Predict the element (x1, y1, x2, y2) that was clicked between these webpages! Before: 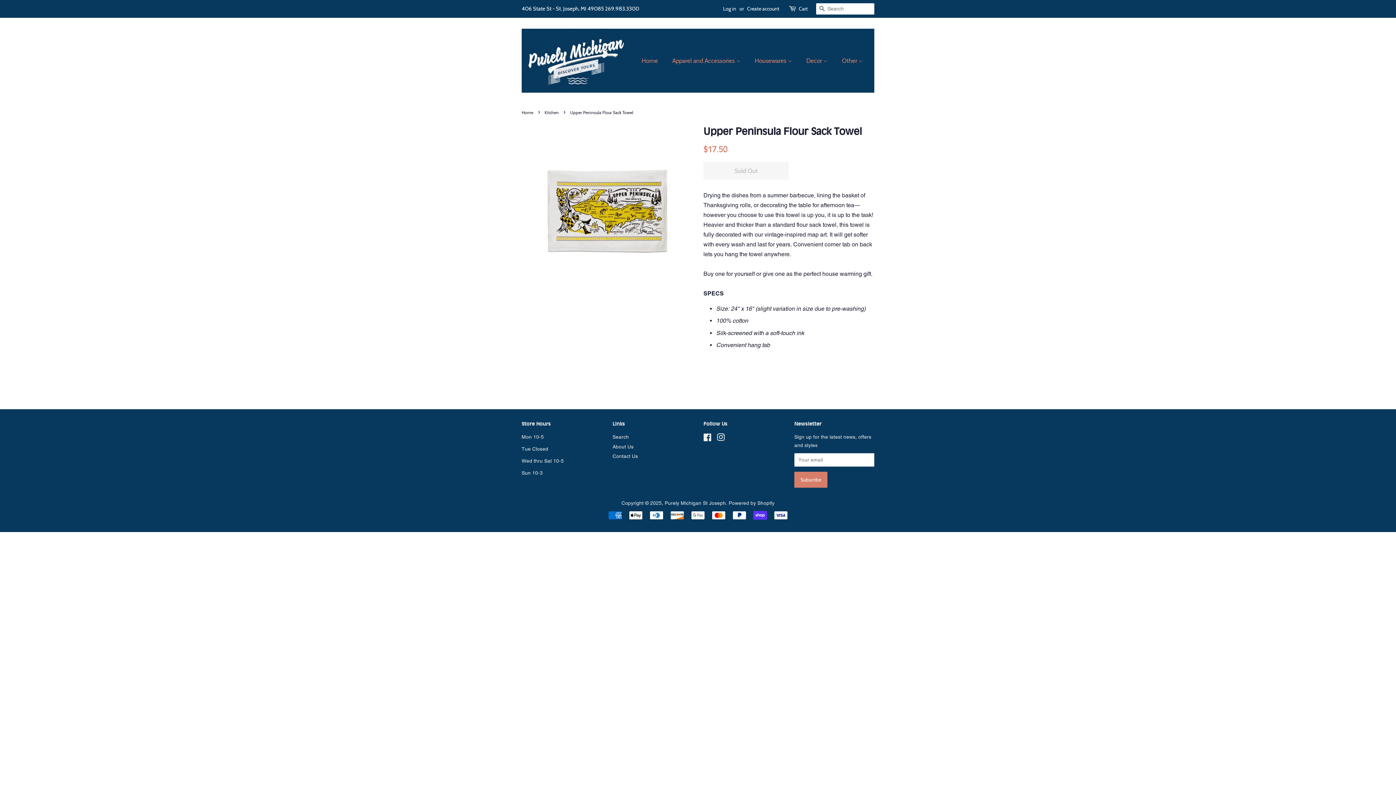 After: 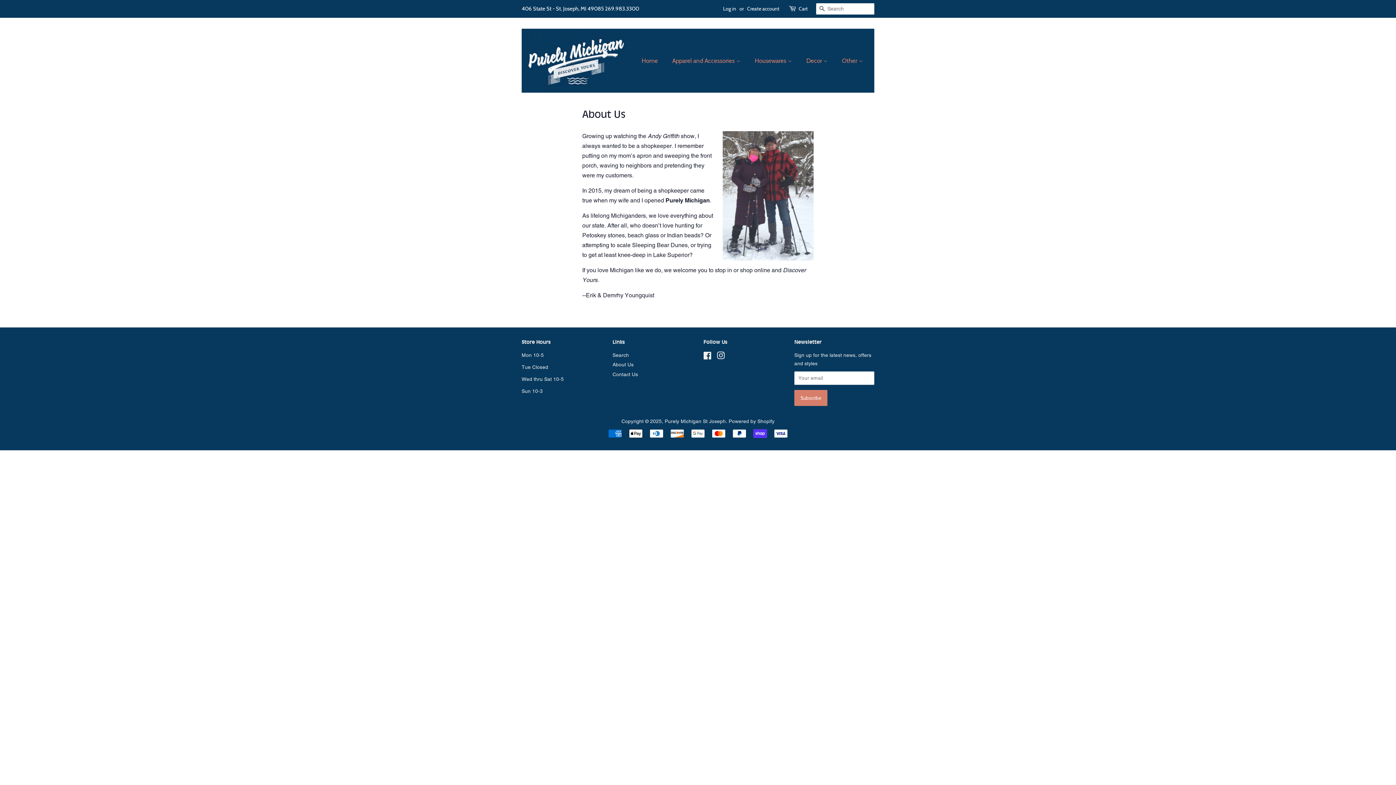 Action: bbox: (612, 443, 633, 449) label: About Us